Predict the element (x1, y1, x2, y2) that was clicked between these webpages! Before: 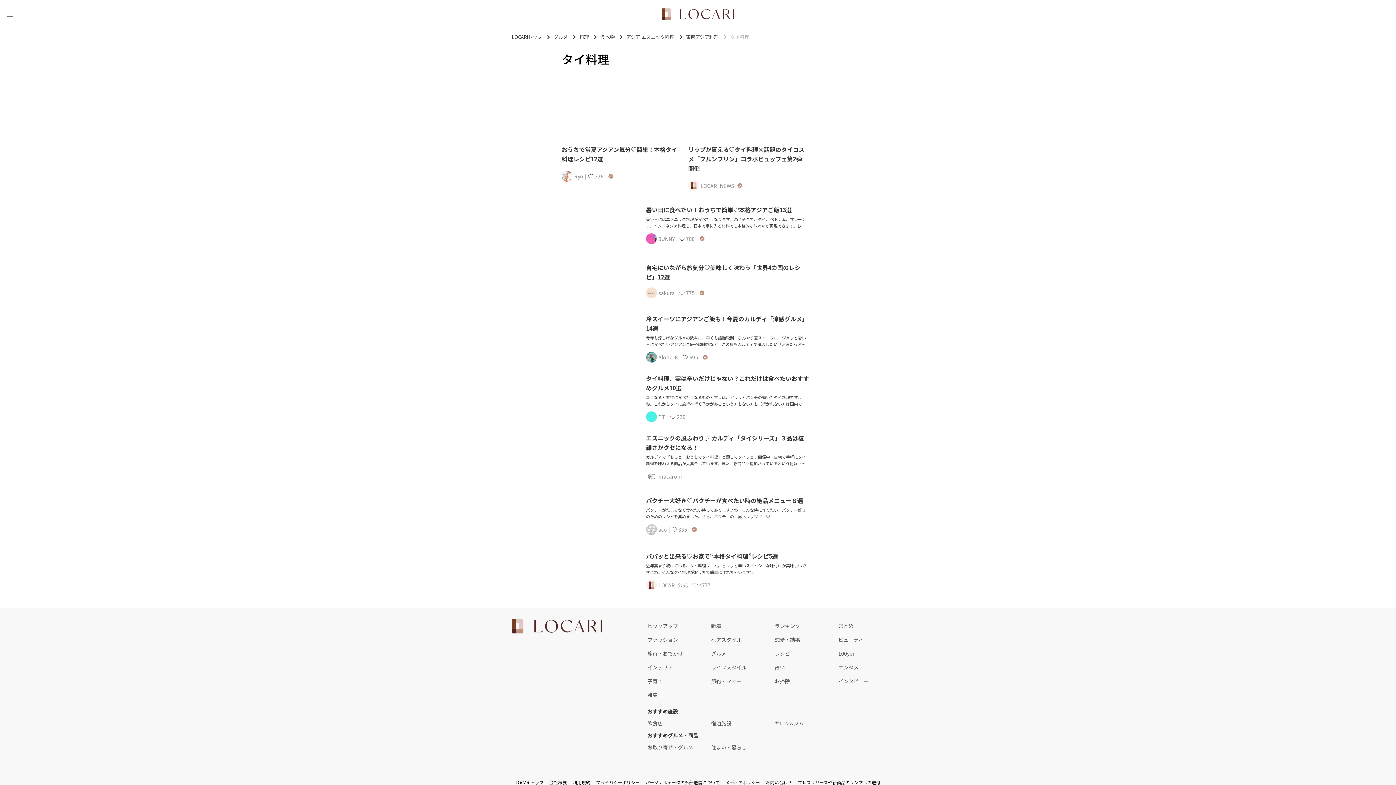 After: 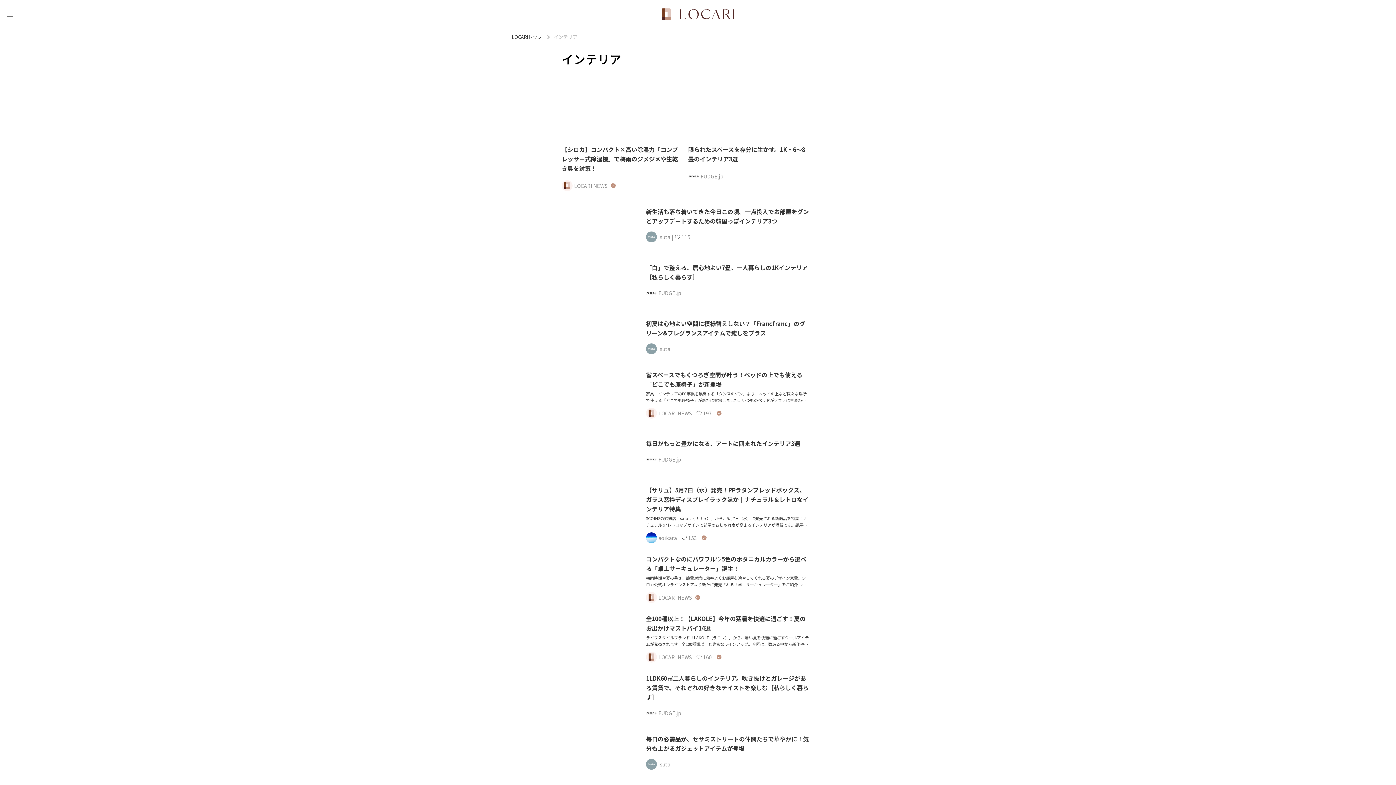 Action: label: インテリア bbox: (647, 660, 711, 674)